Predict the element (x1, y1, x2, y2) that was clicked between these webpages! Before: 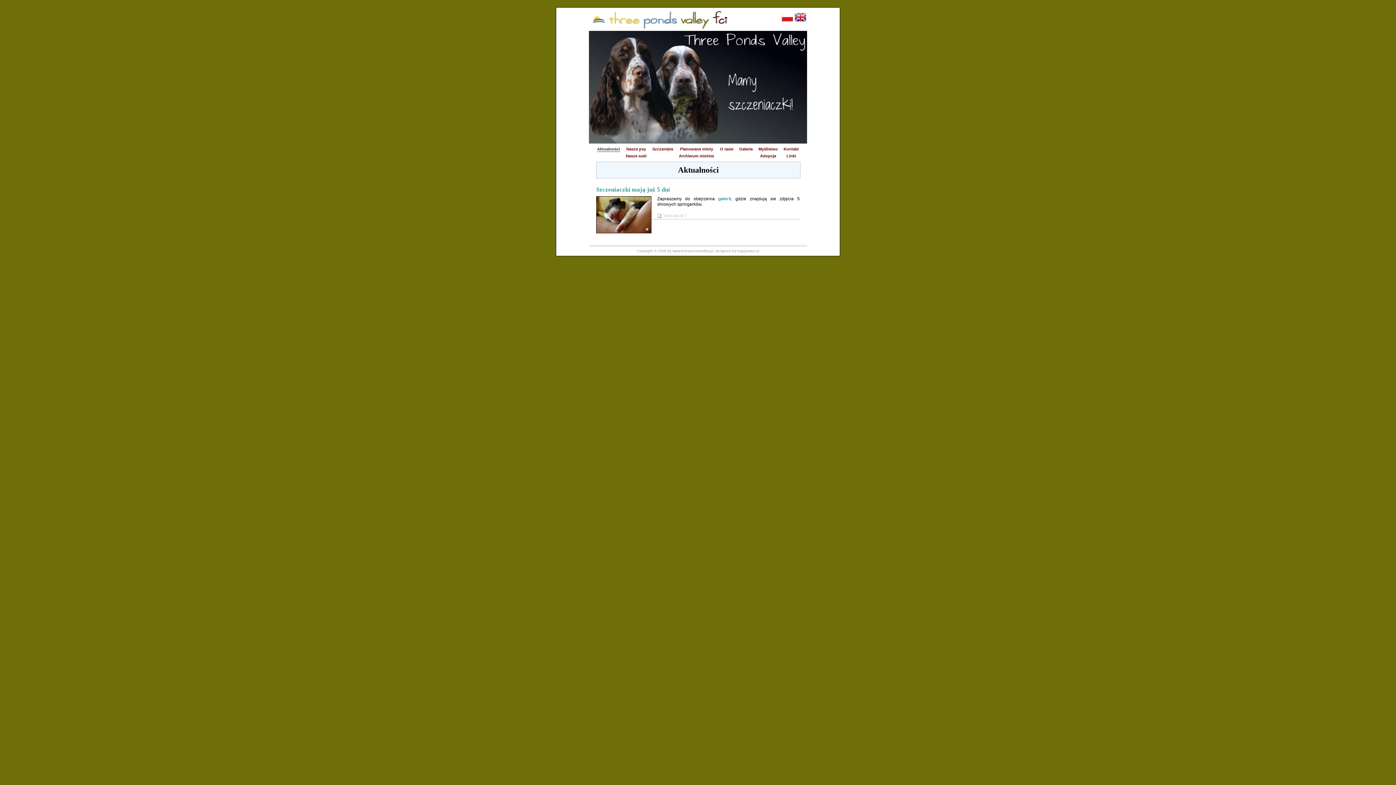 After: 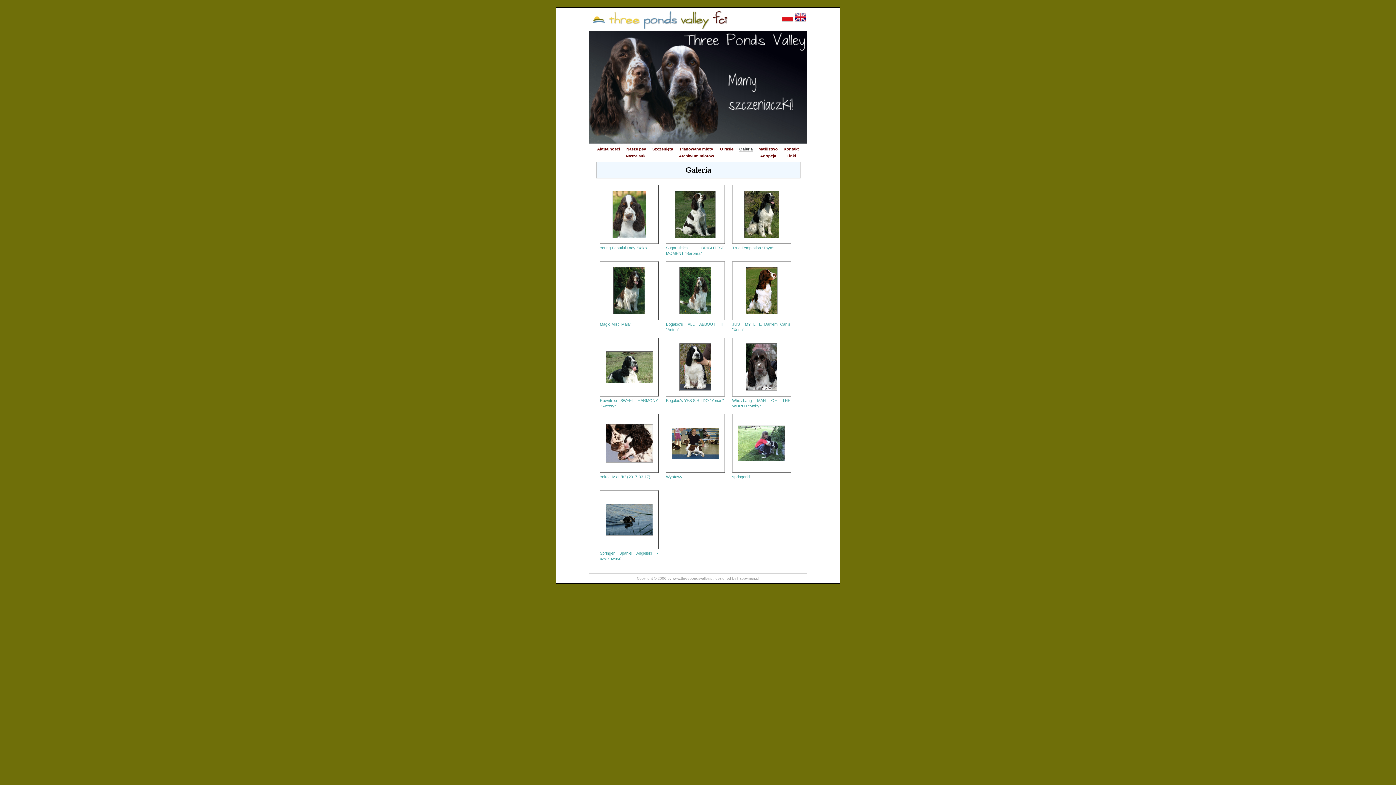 Action: bbox: (739, 146, 752, 152) label: Galeria